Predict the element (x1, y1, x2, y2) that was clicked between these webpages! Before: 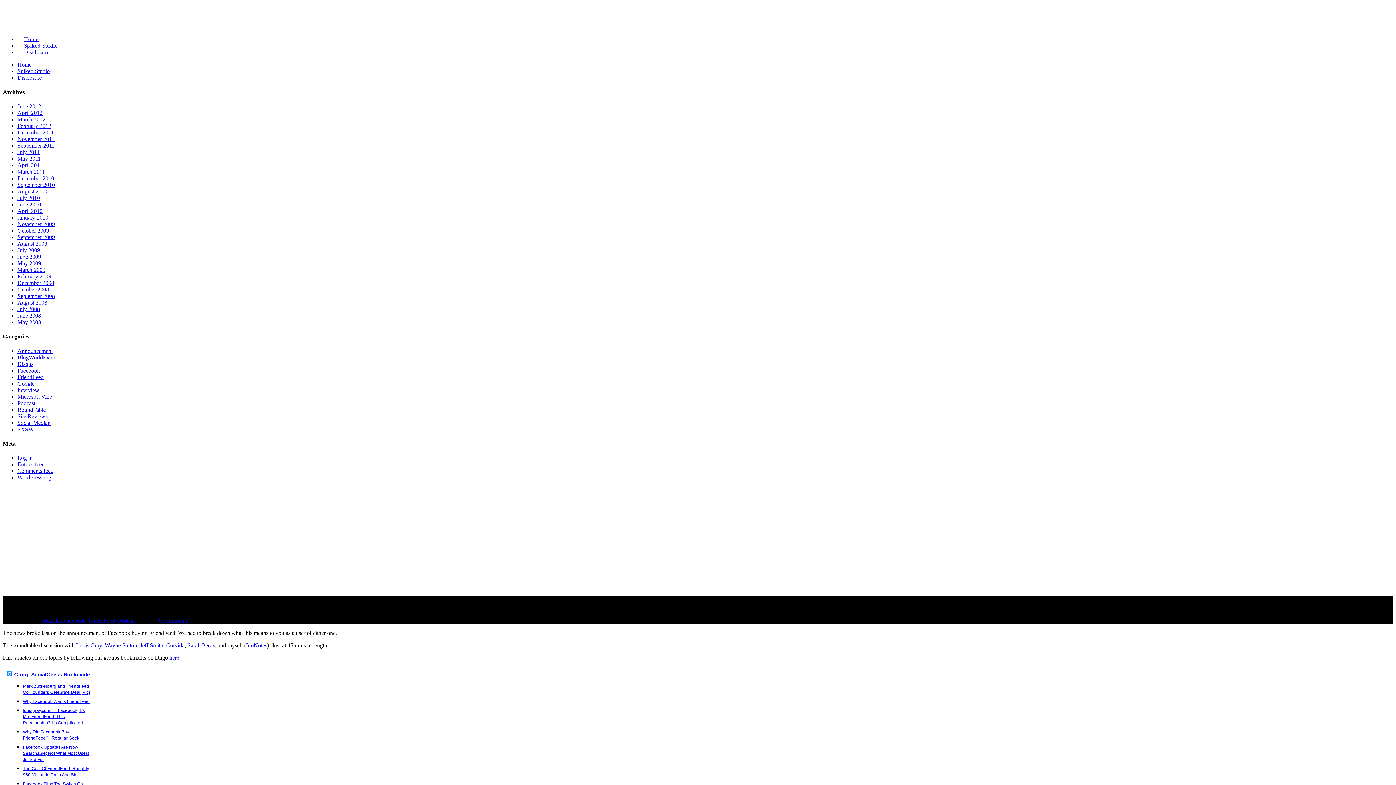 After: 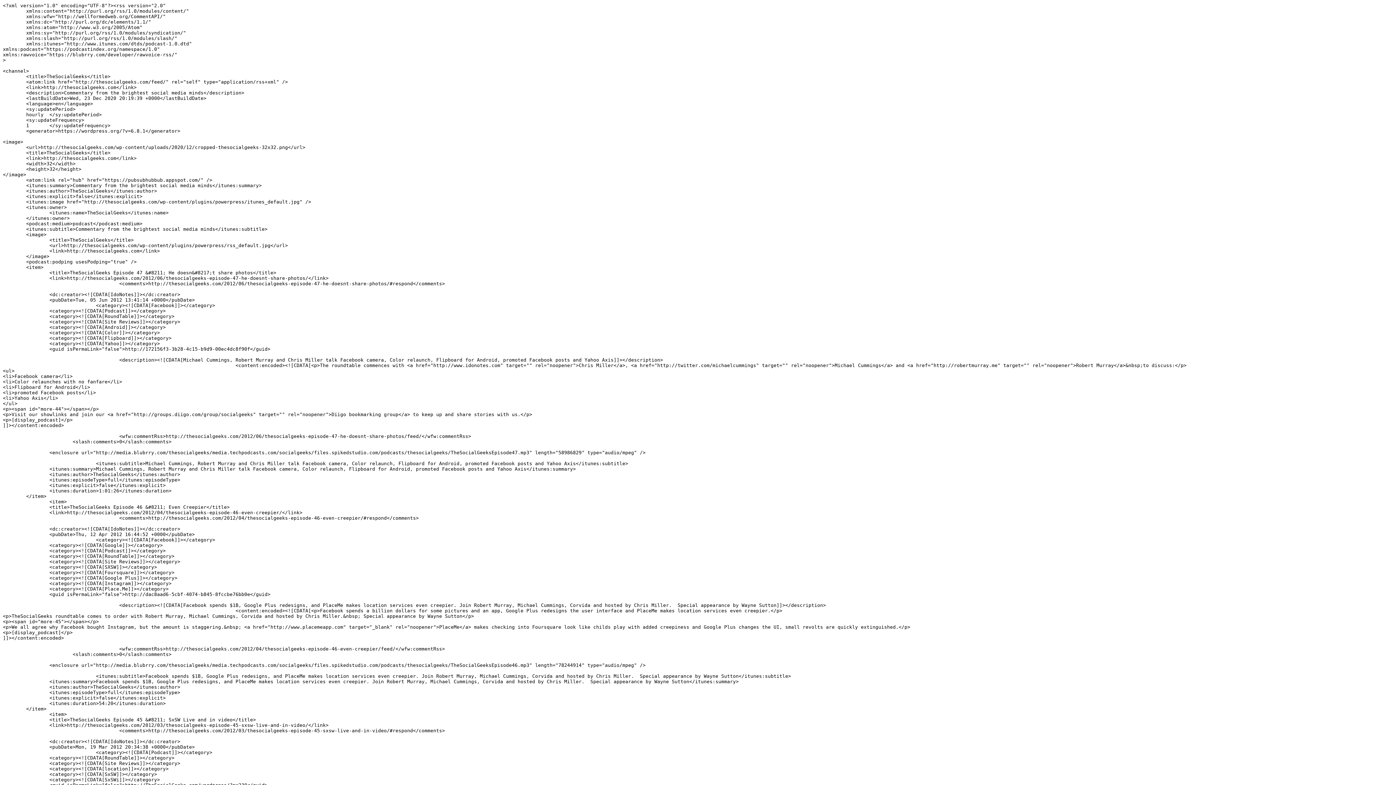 Action: label: Entries feed bbox: (17, 461, 44, 467)